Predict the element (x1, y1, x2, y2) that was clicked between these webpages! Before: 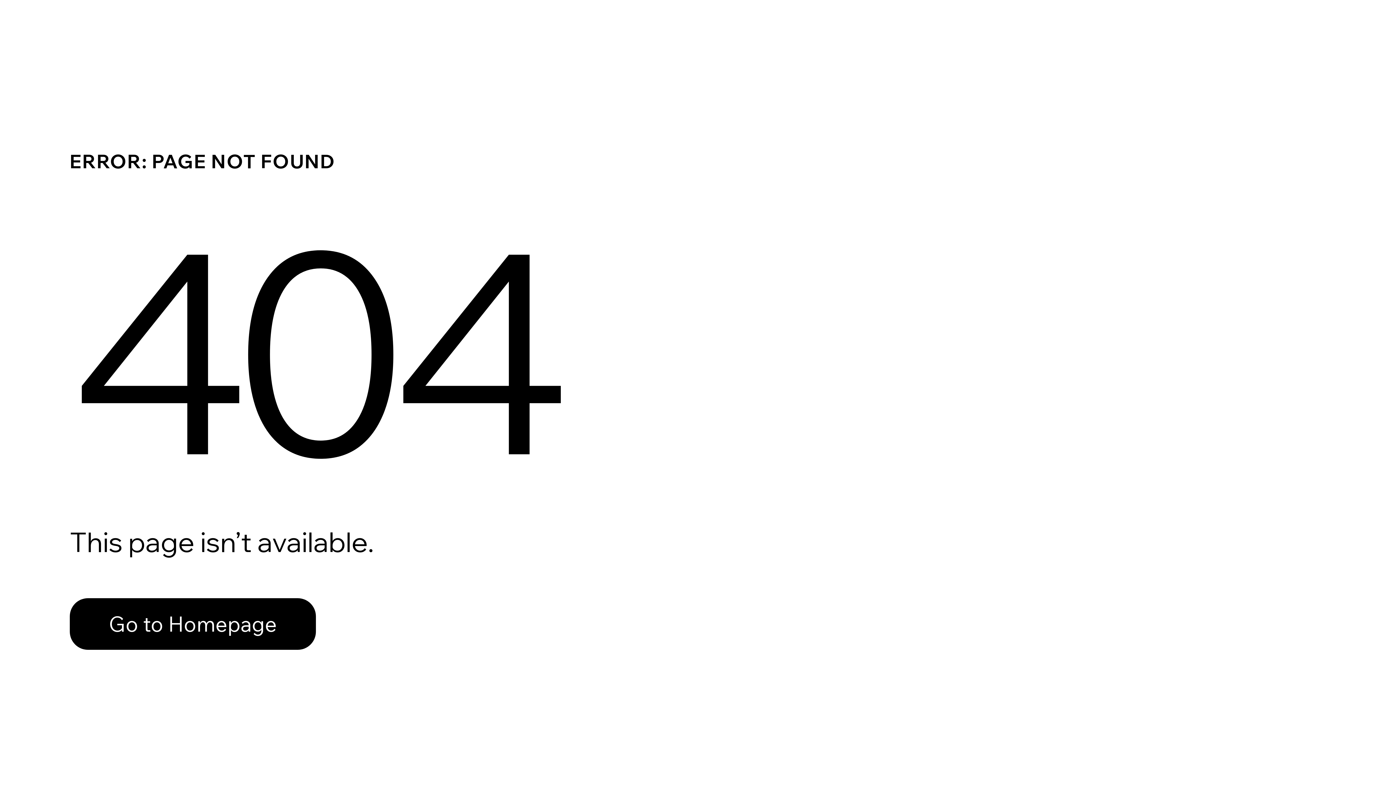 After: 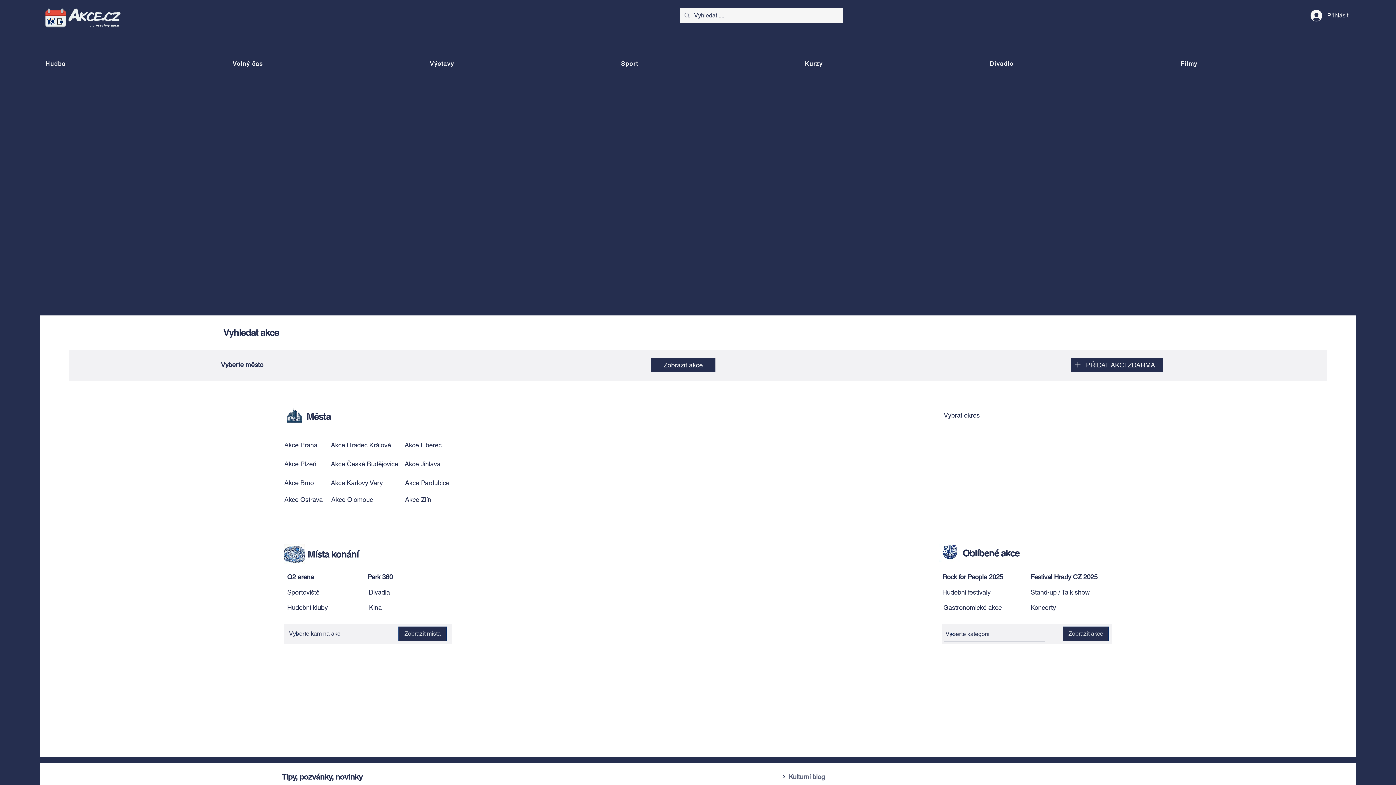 Action: label: Go to Homepage bbox: (69, 598, 316, 650)